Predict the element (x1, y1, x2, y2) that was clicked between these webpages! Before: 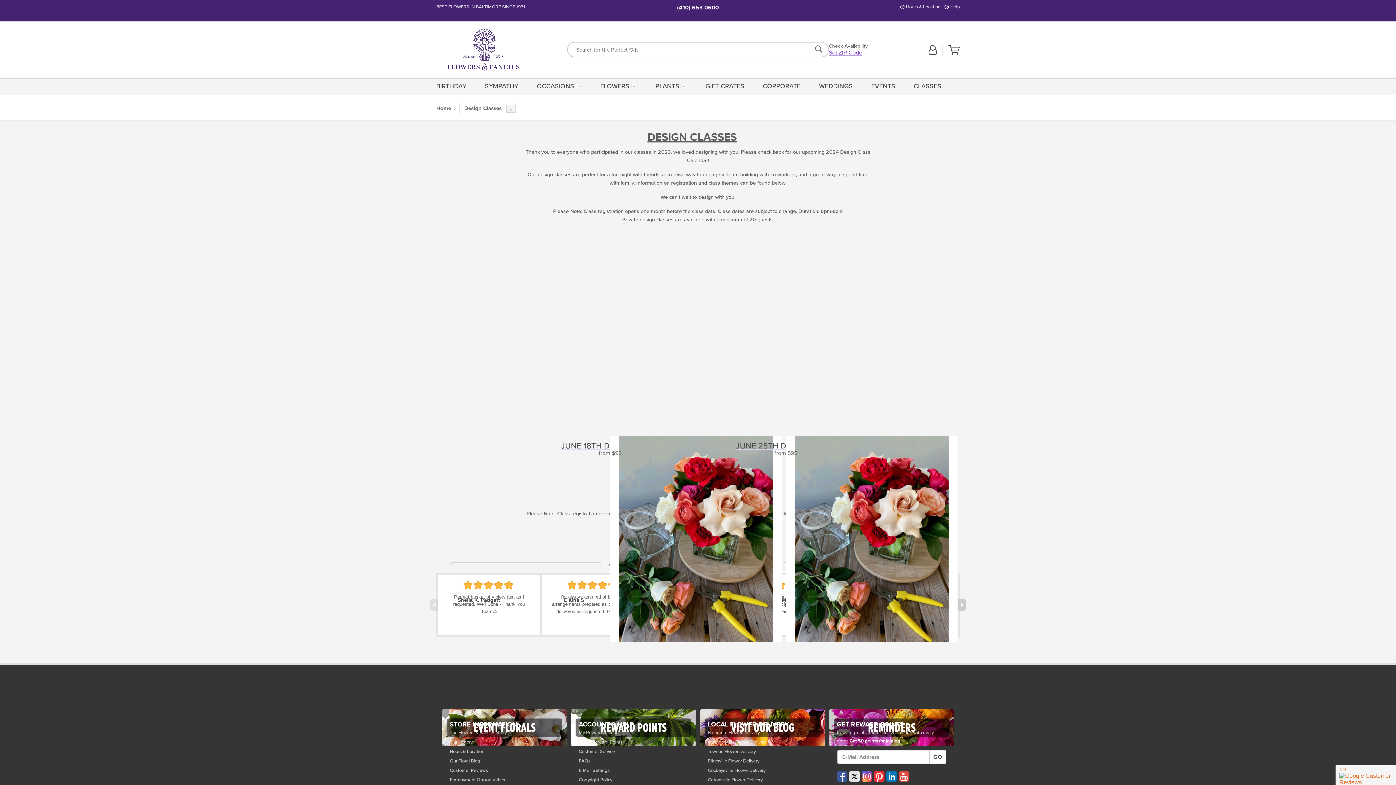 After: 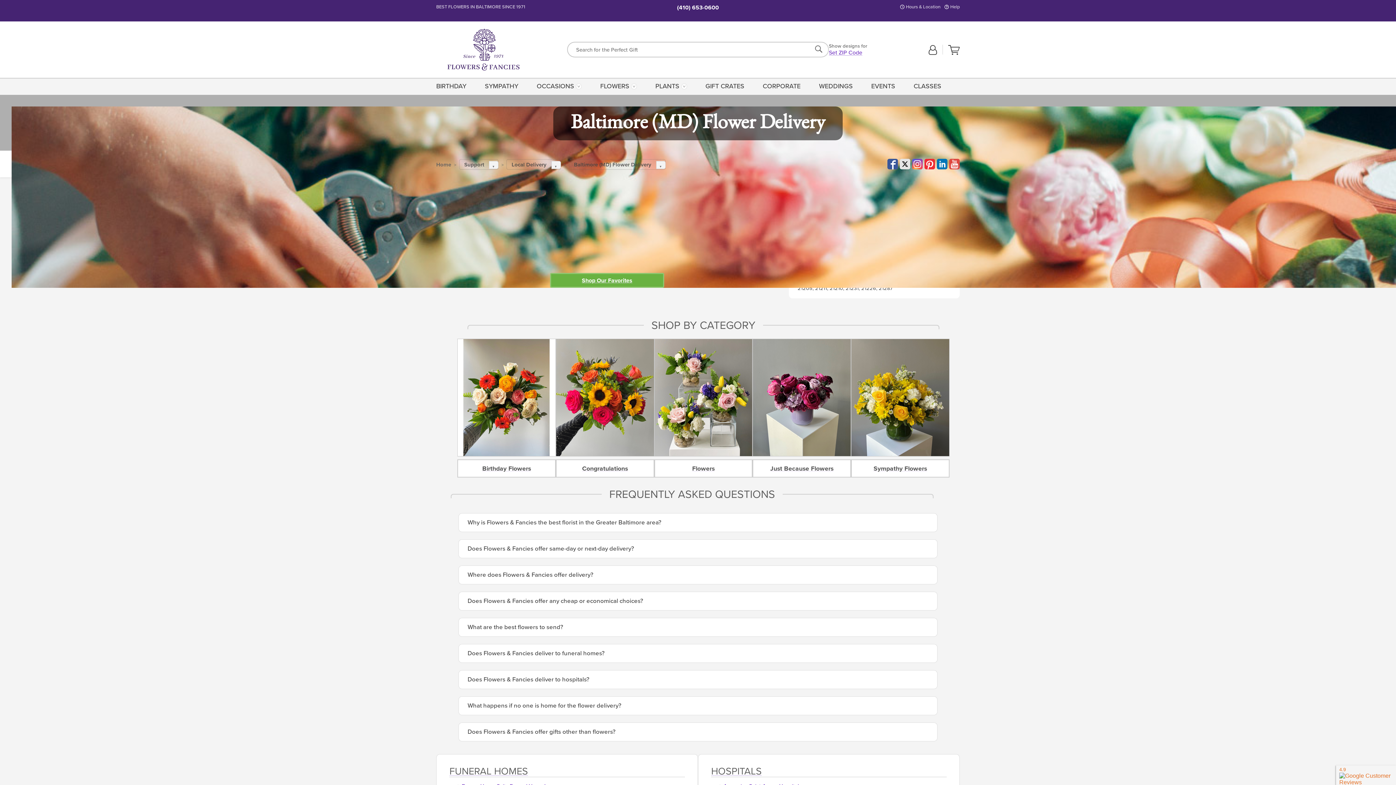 Action: label: Baltimore Flower Delivery bbox: (708, 729, 817, 737)